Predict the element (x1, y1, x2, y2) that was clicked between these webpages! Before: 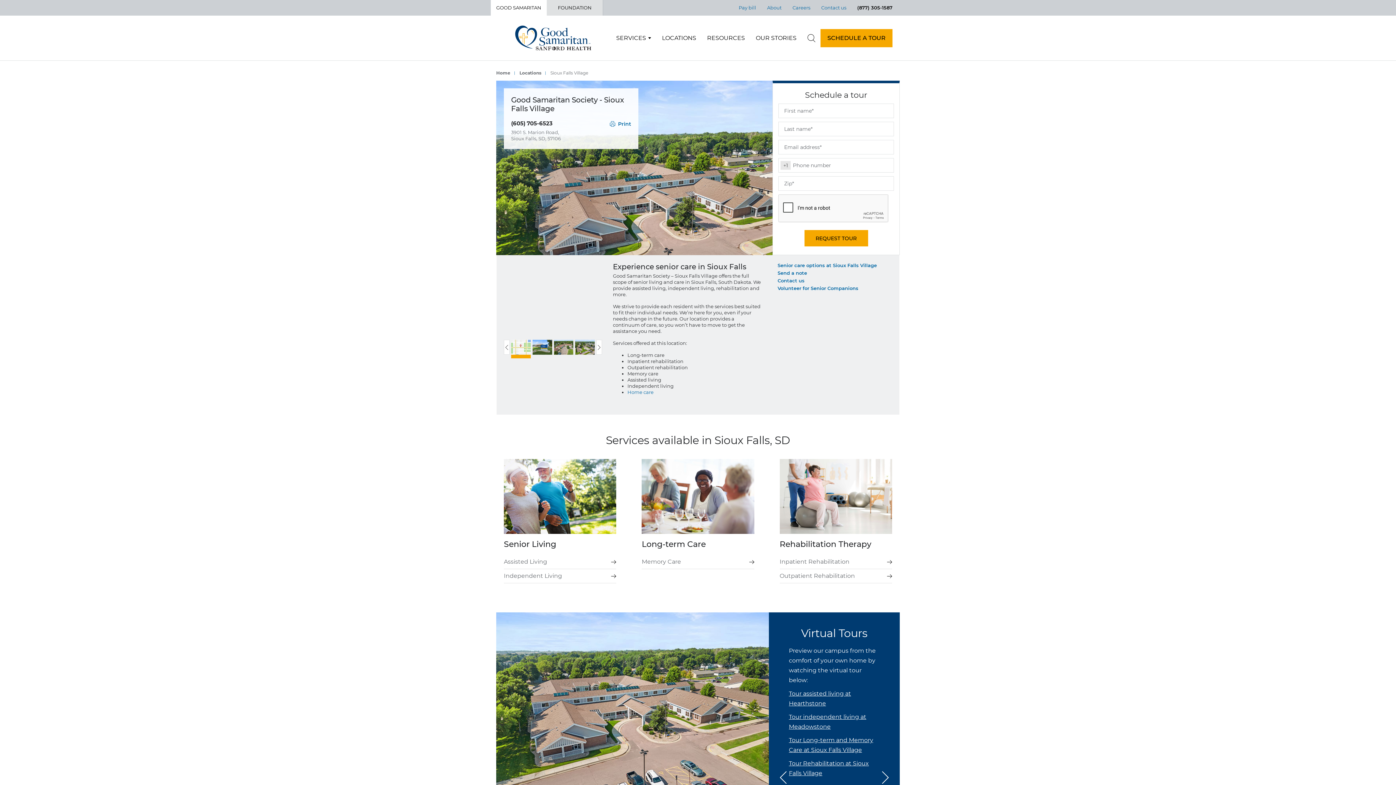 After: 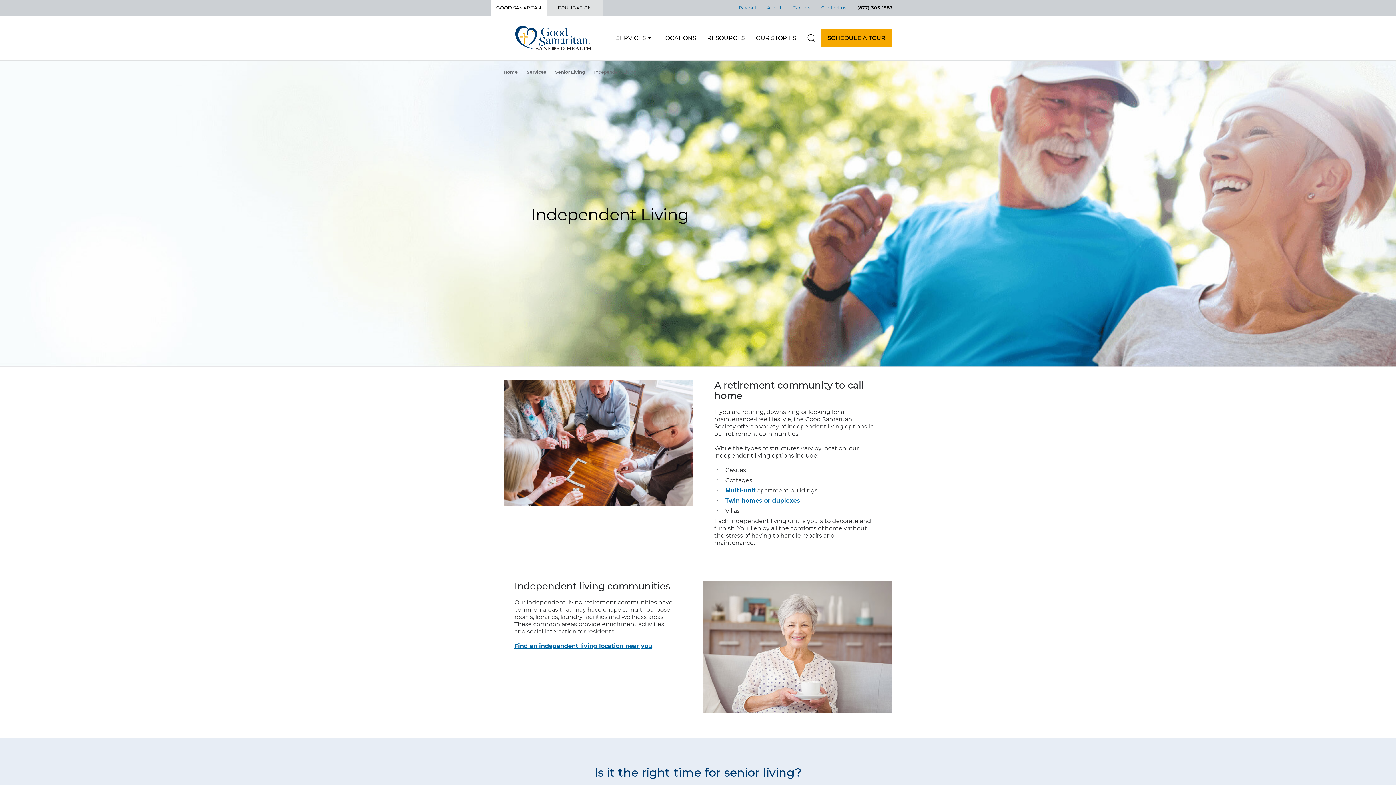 Action: label: Independent Living bbox: (504, 569, 616, 583)